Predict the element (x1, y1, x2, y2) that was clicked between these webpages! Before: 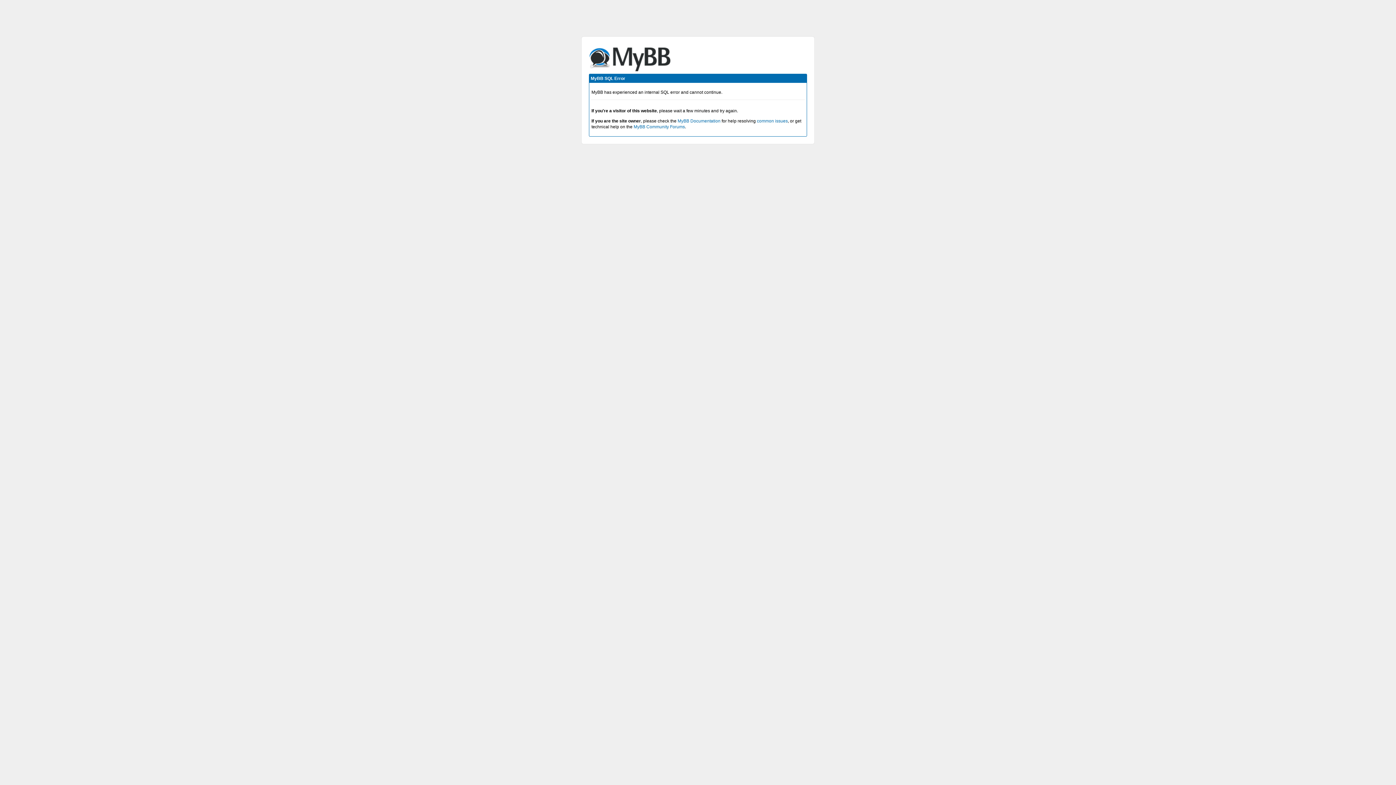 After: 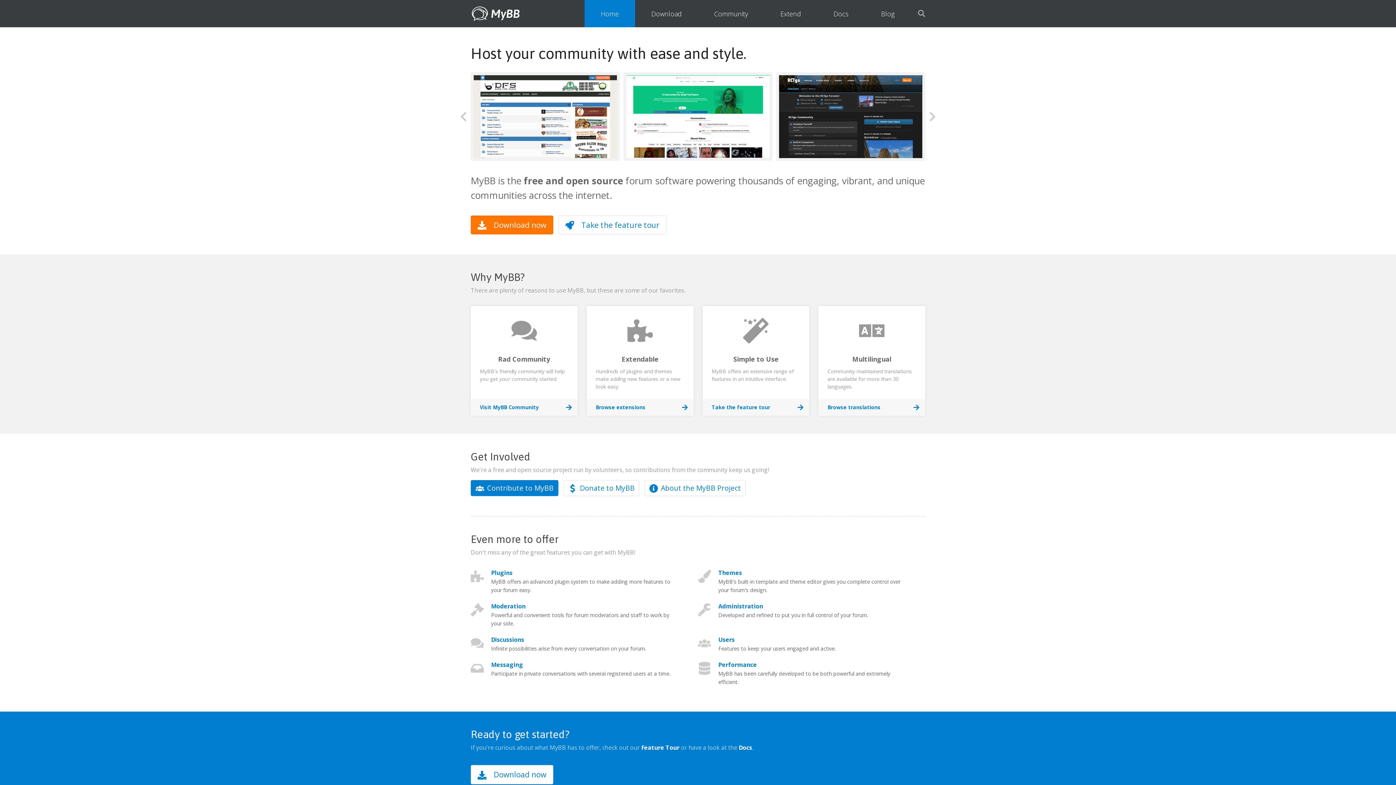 Action: bbox: (633, 124, 685, 129) label: MyBB Community Forums